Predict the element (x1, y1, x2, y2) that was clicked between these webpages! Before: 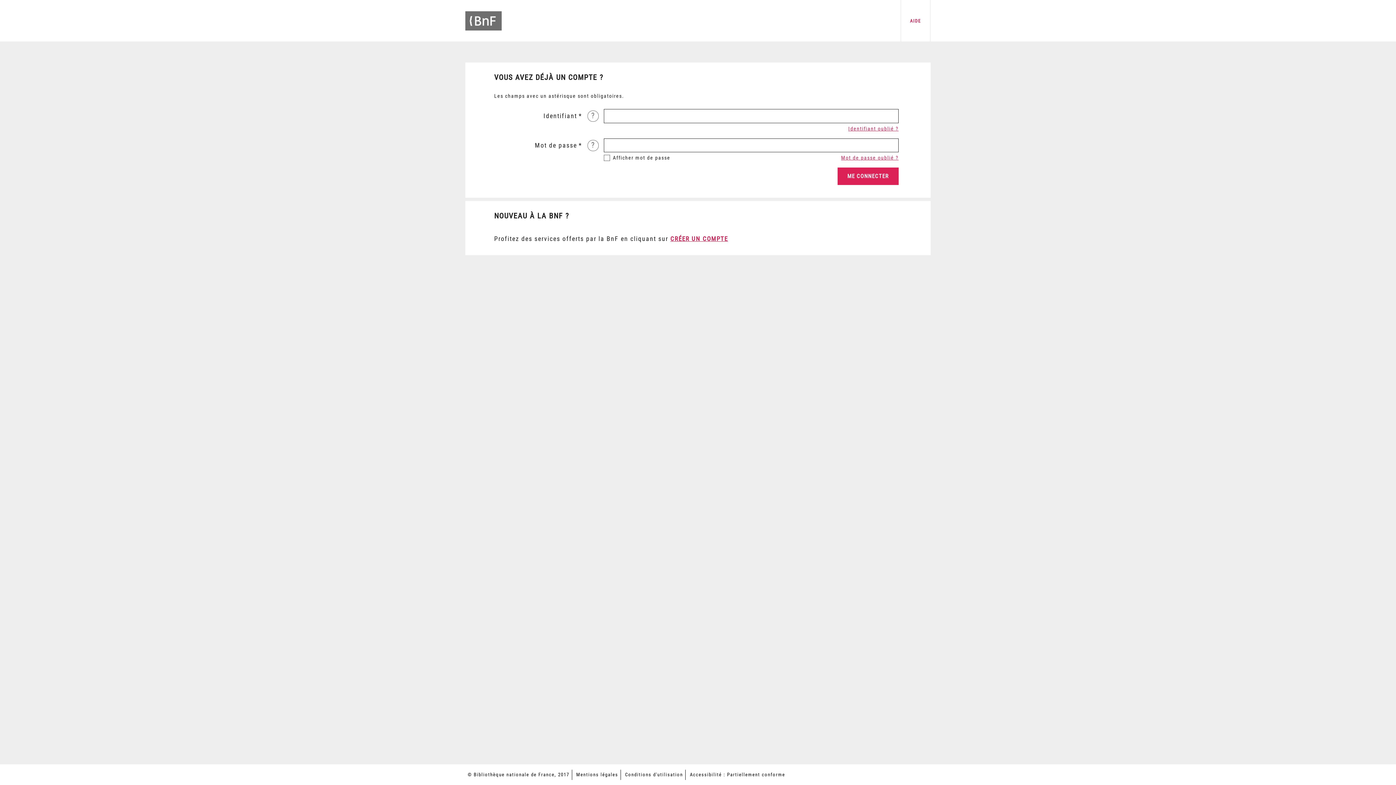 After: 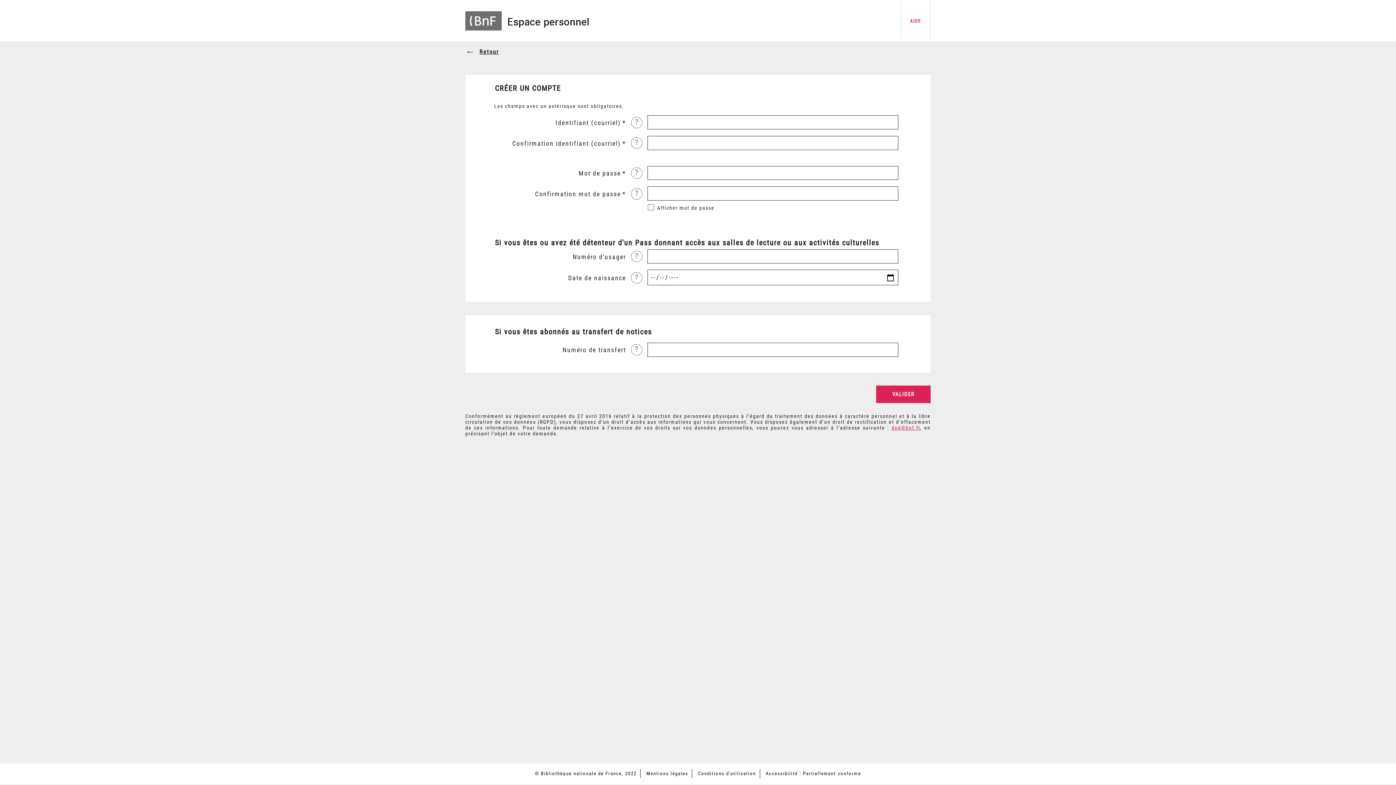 Action: label: CRÉER UN COMPTE bbox: (670, 235, 728, 242)